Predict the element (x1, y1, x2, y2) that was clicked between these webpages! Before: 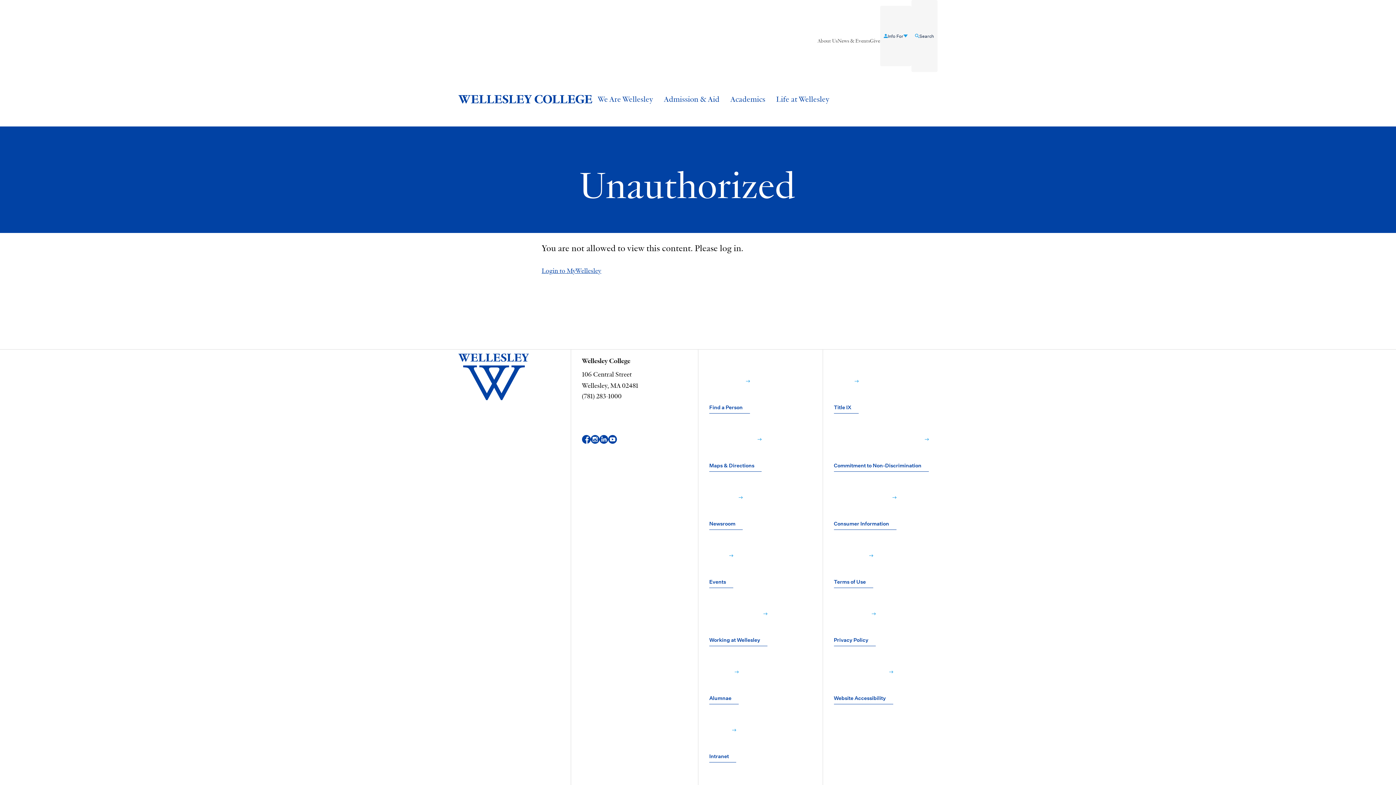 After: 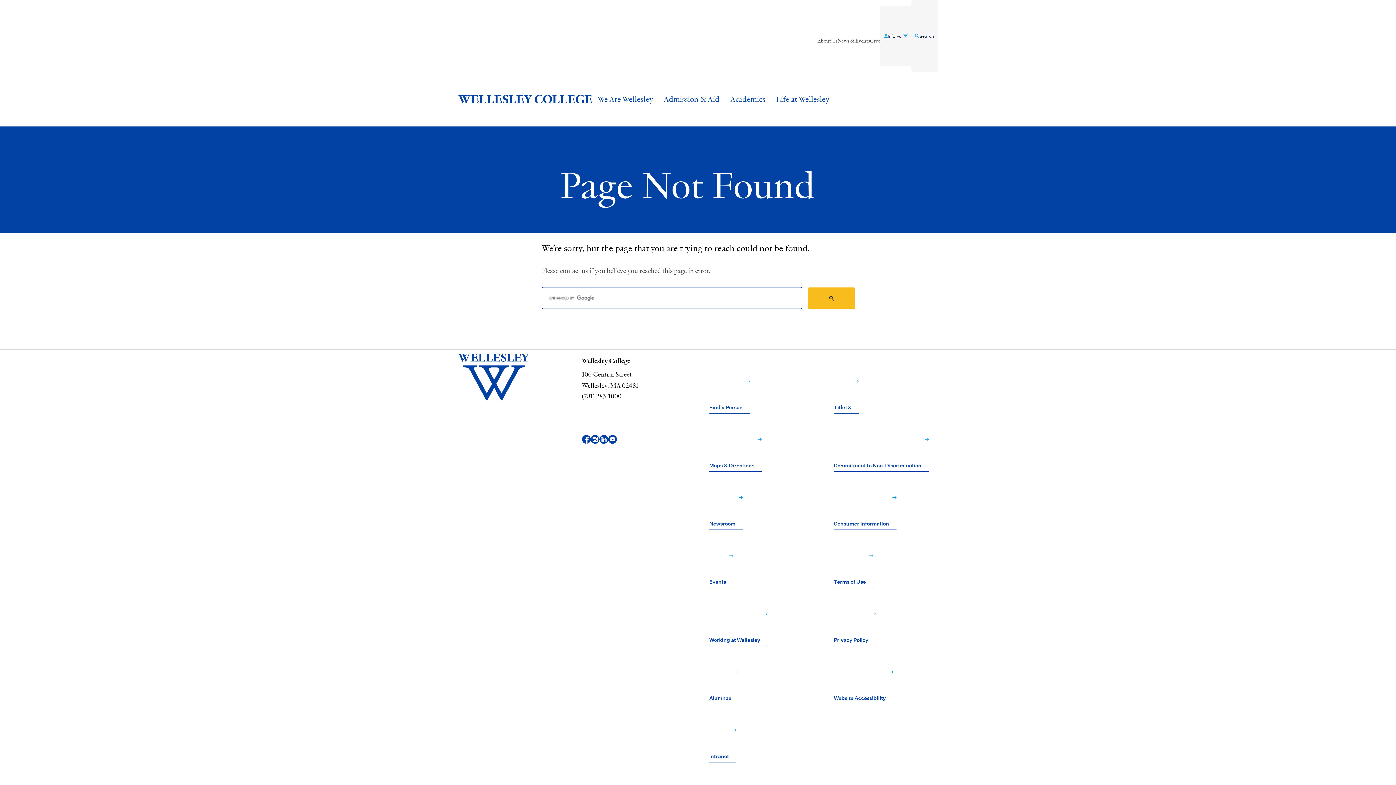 Action: bbox: (541, 266, 601, 274) label: Login to MyWellesley